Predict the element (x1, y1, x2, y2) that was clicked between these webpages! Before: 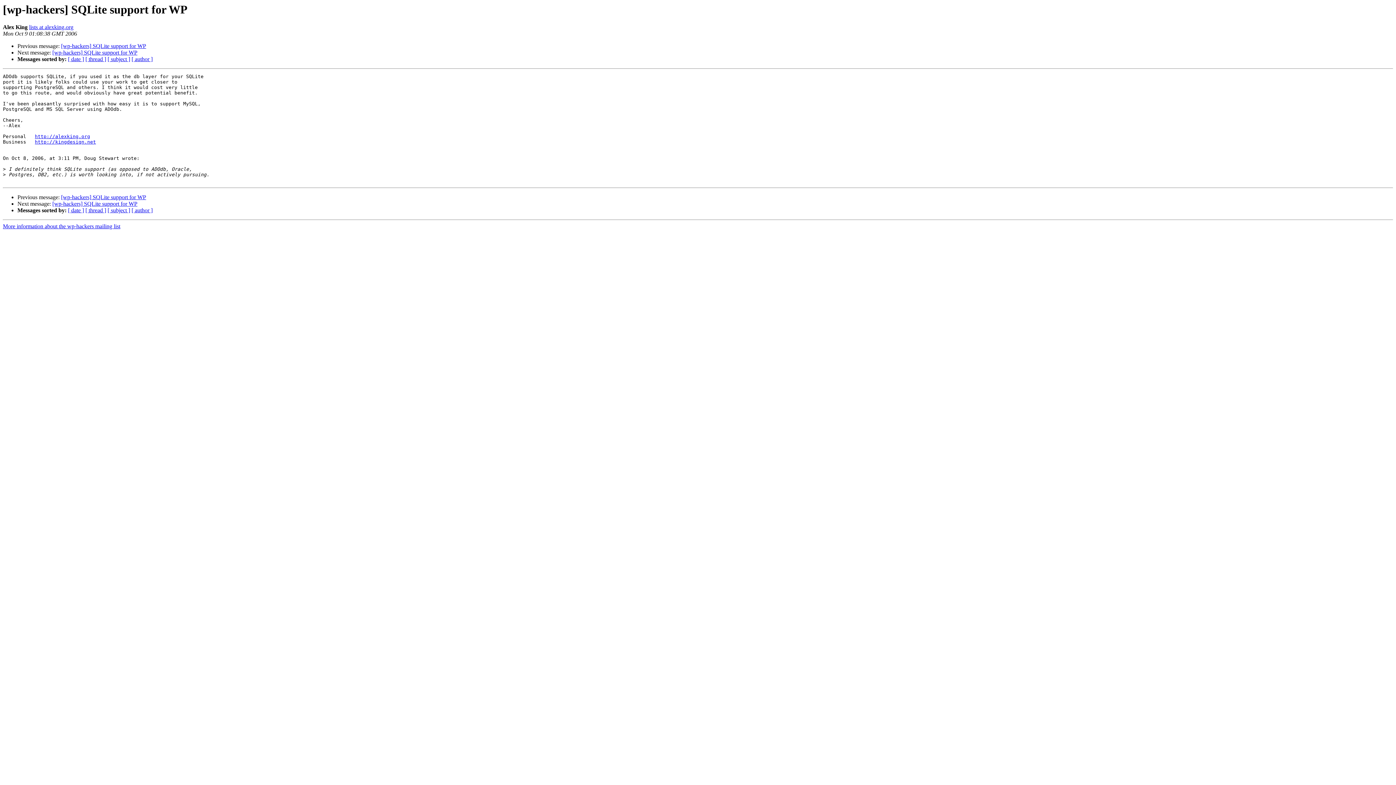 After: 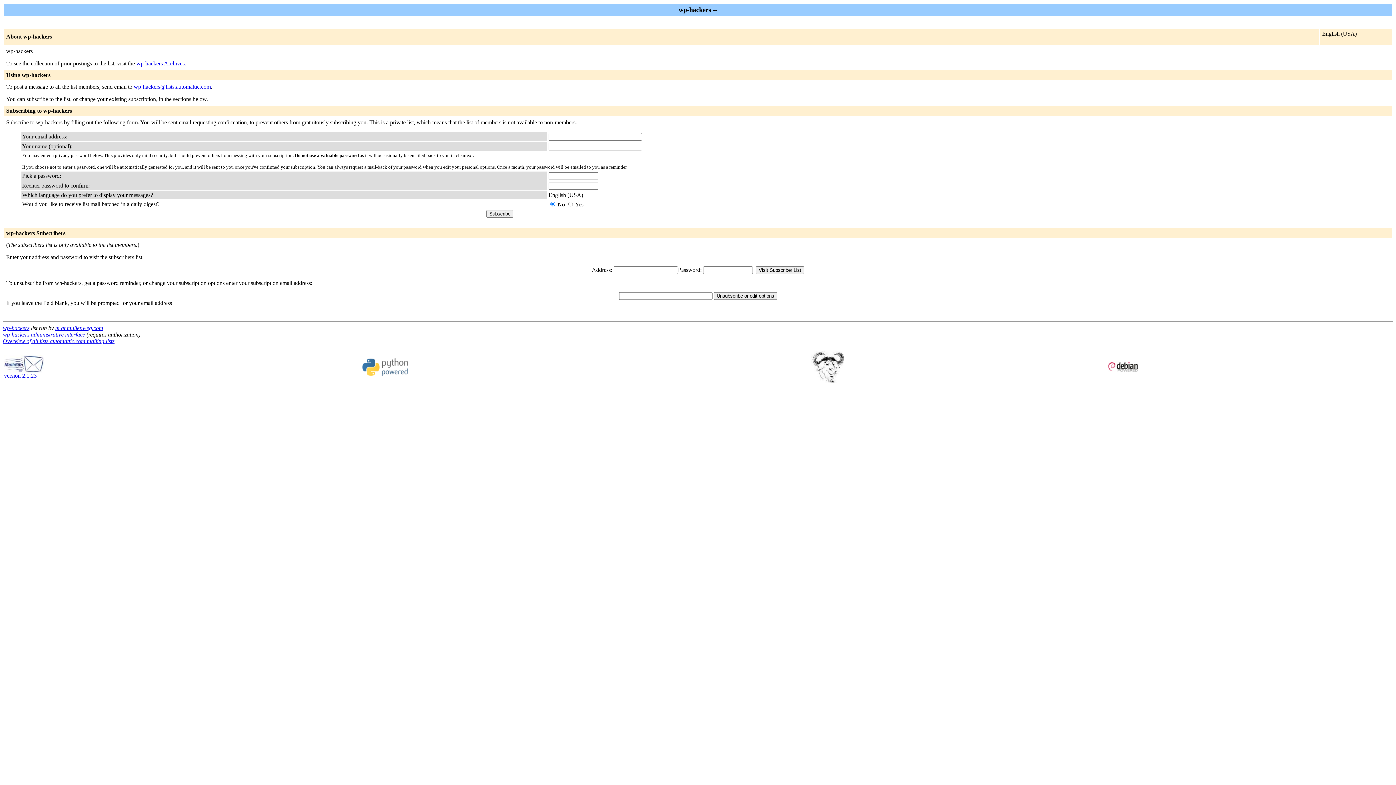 Action: bbox: (2, 223, 120, 229) label: More information about the wp-hackers mailing list